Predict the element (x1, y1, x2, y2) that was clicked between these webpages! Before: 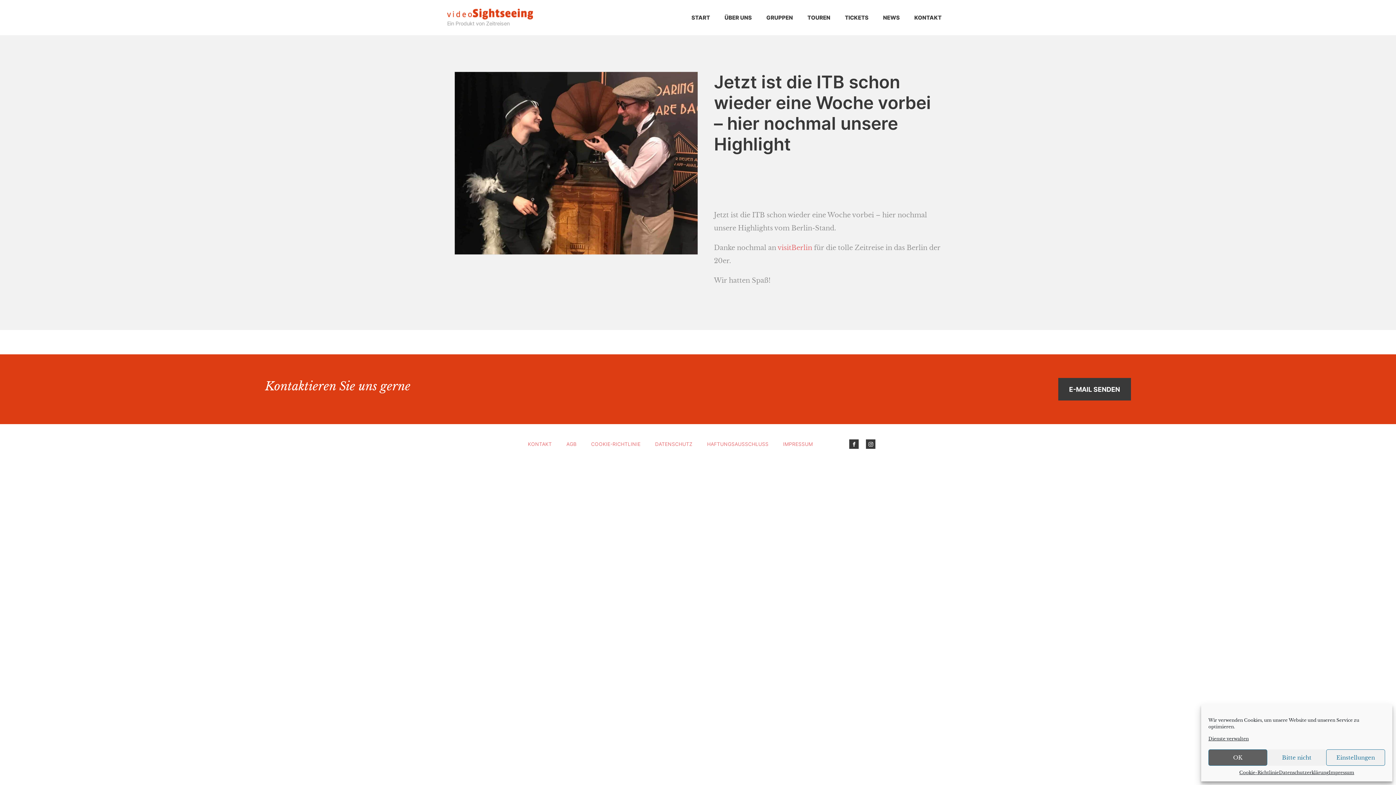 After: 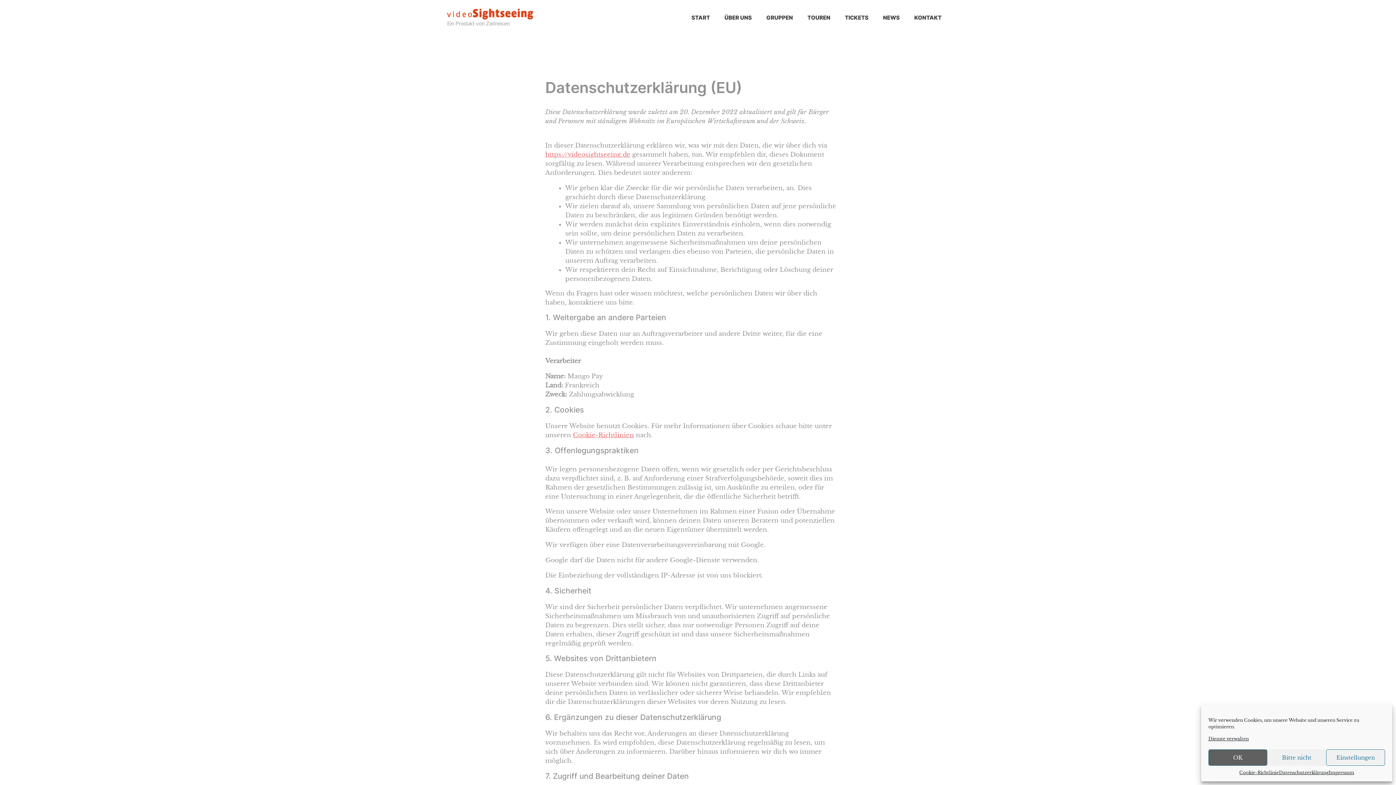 Action: bbox: (648, 440, 700, 448) label: DATENSCHUTZ